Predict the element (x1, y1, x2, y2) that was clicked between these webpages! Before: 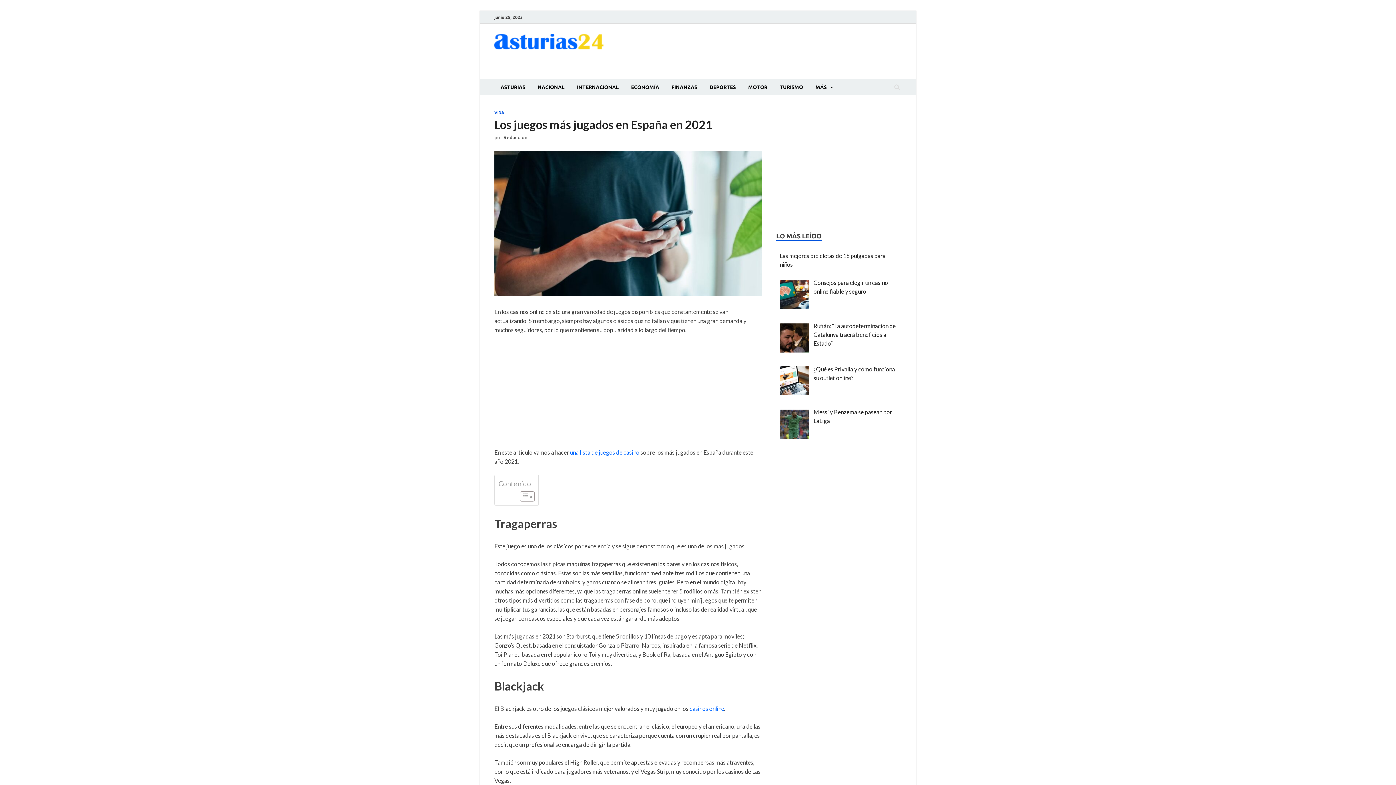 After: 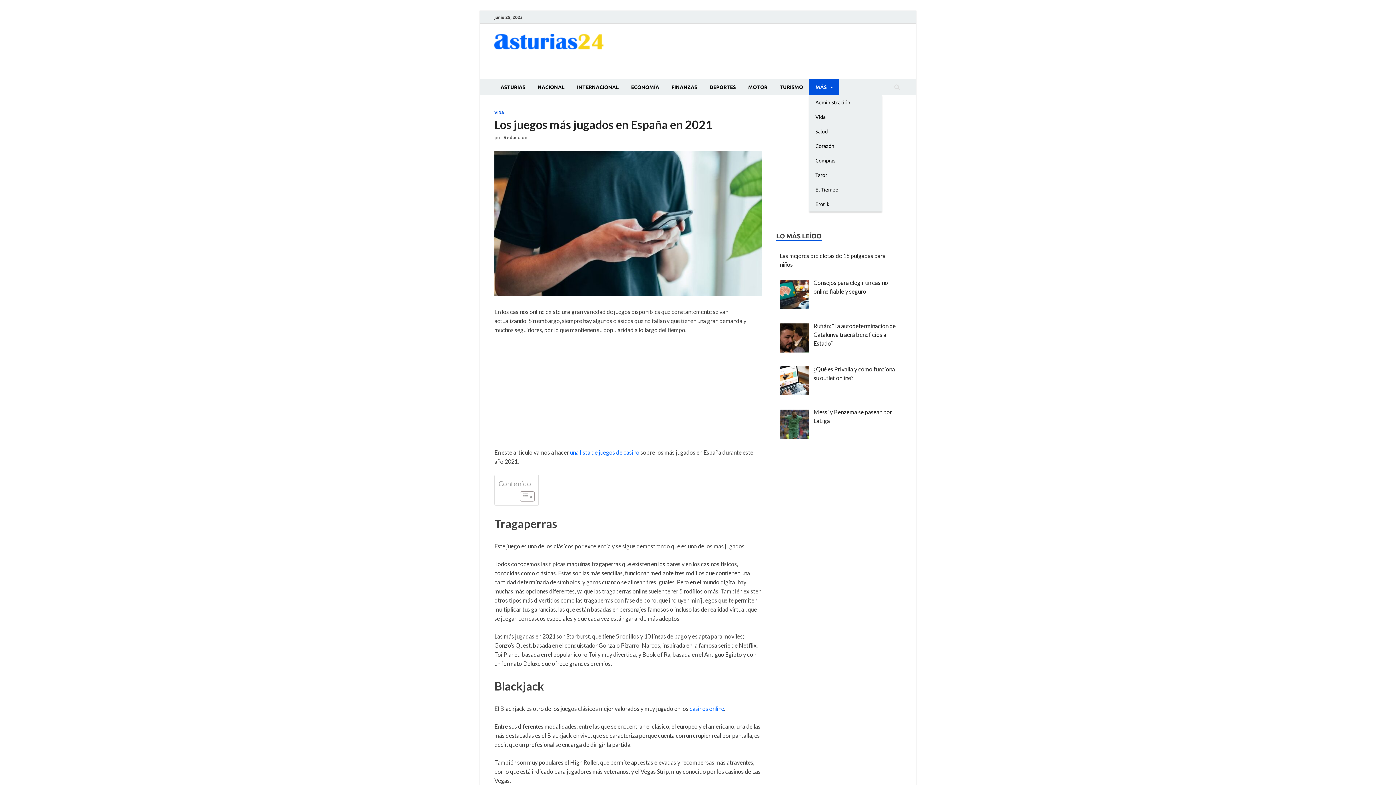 Action: bbox: (809, 78, 839, 95) label: MÁS